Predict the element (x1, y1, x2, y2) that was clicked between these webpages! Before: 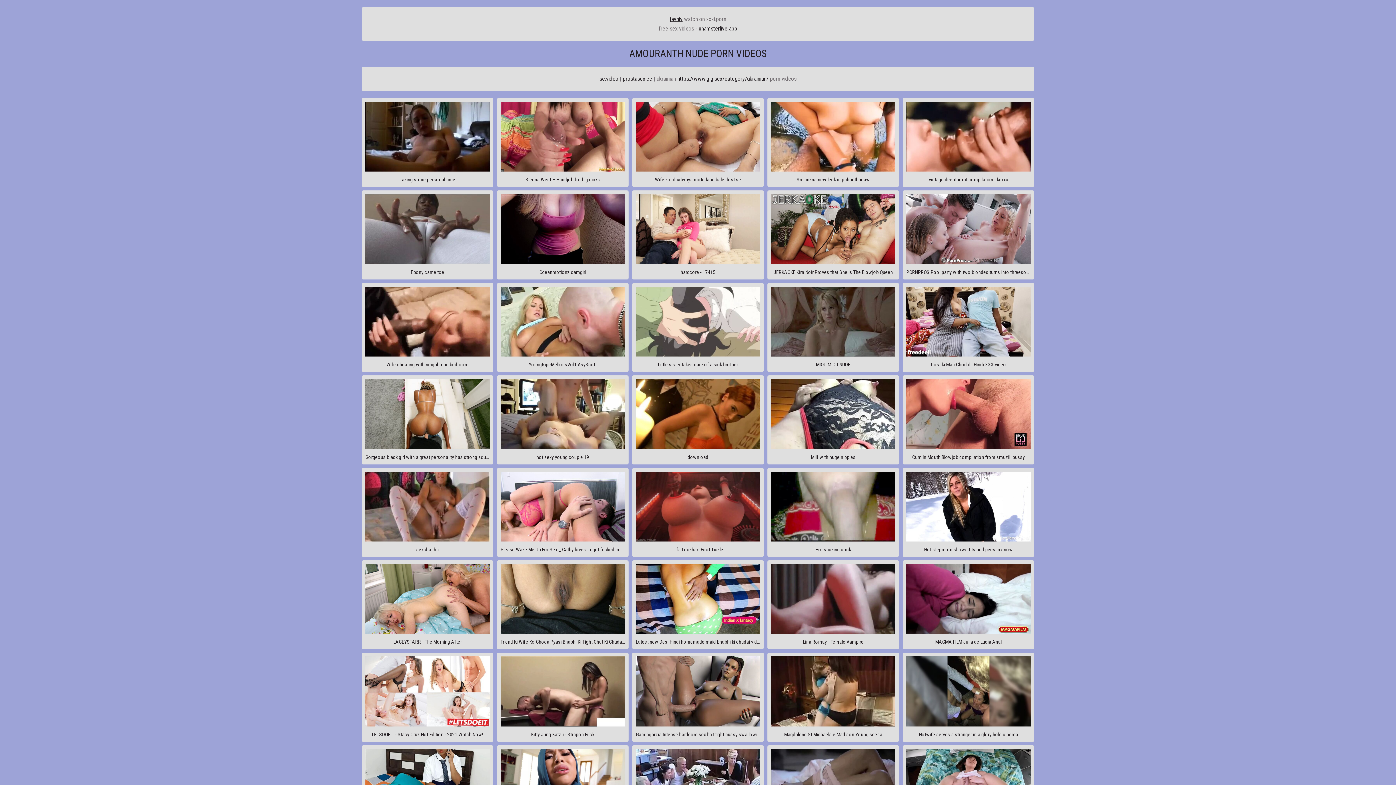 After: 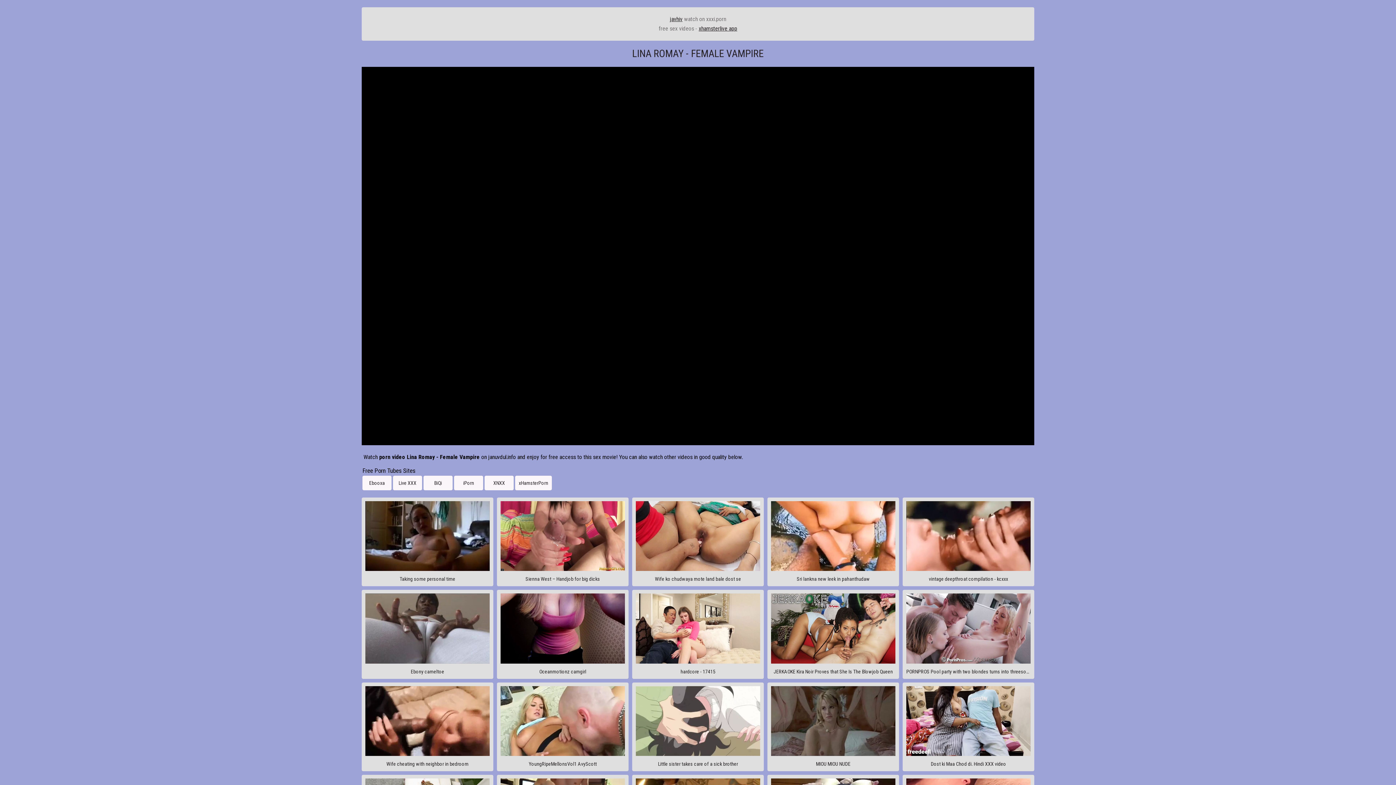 Action: label: Lina Romay - Female Vampire bbox: (767, 560, 899, 649)